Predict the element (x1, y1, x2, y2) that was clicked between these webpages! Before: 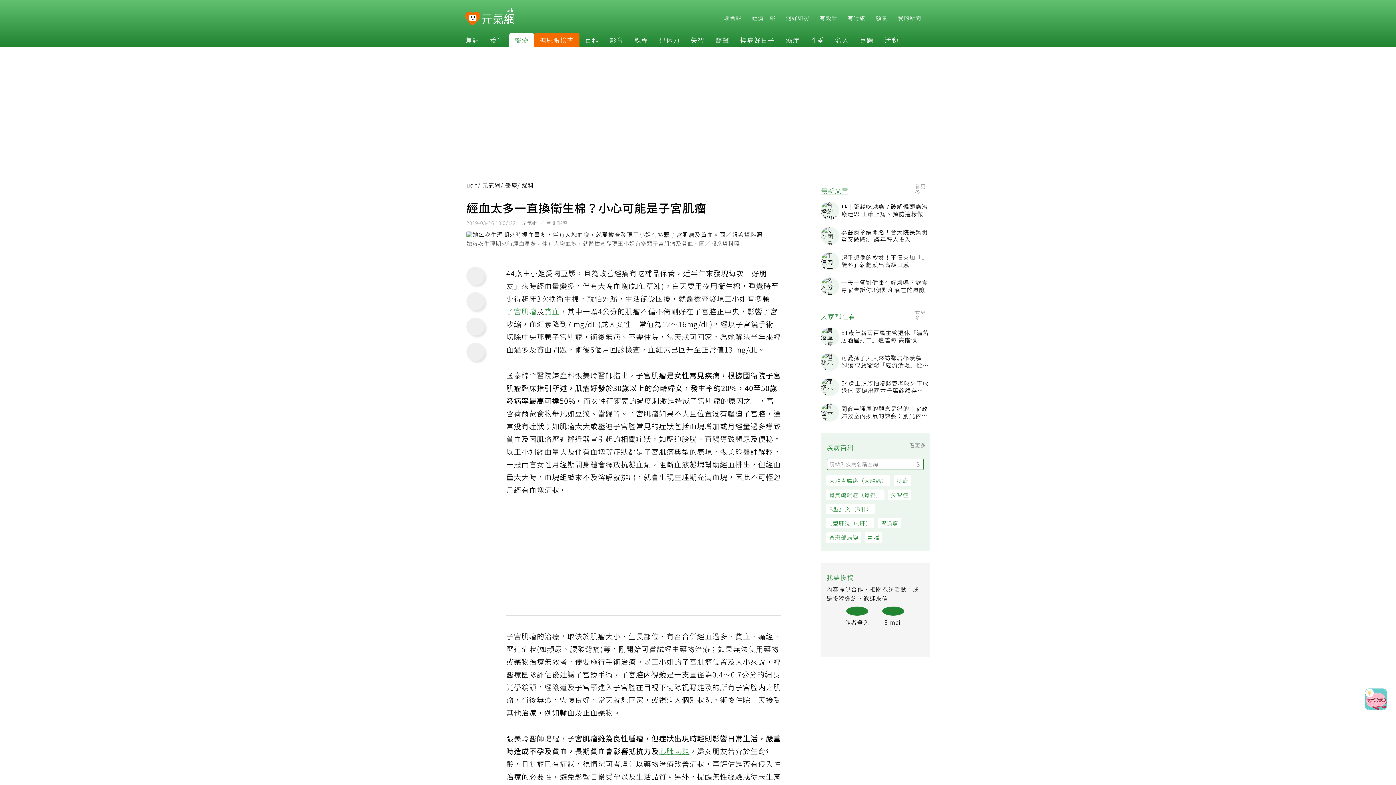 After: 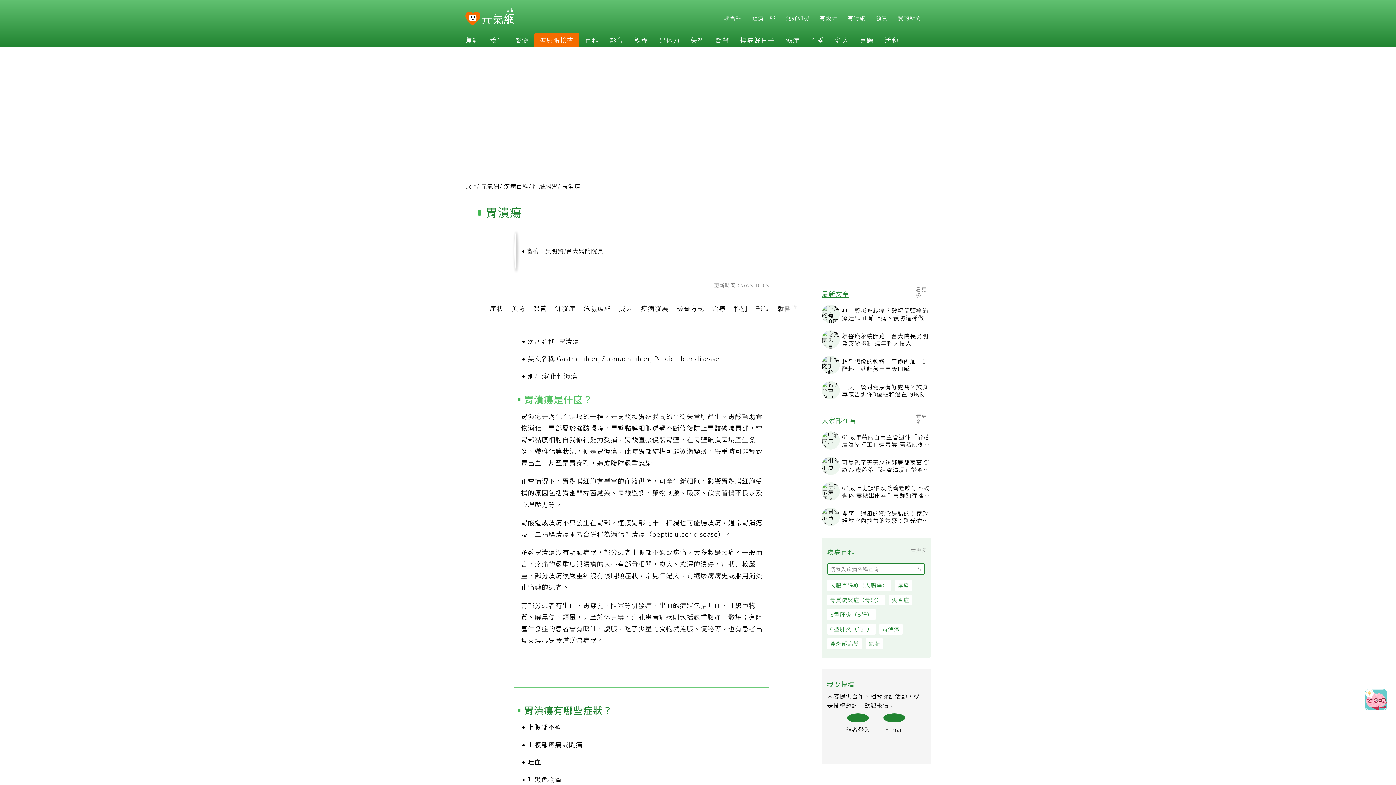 Action: label: 胃潰瘍 bbox: (882, 520, 905, 531)